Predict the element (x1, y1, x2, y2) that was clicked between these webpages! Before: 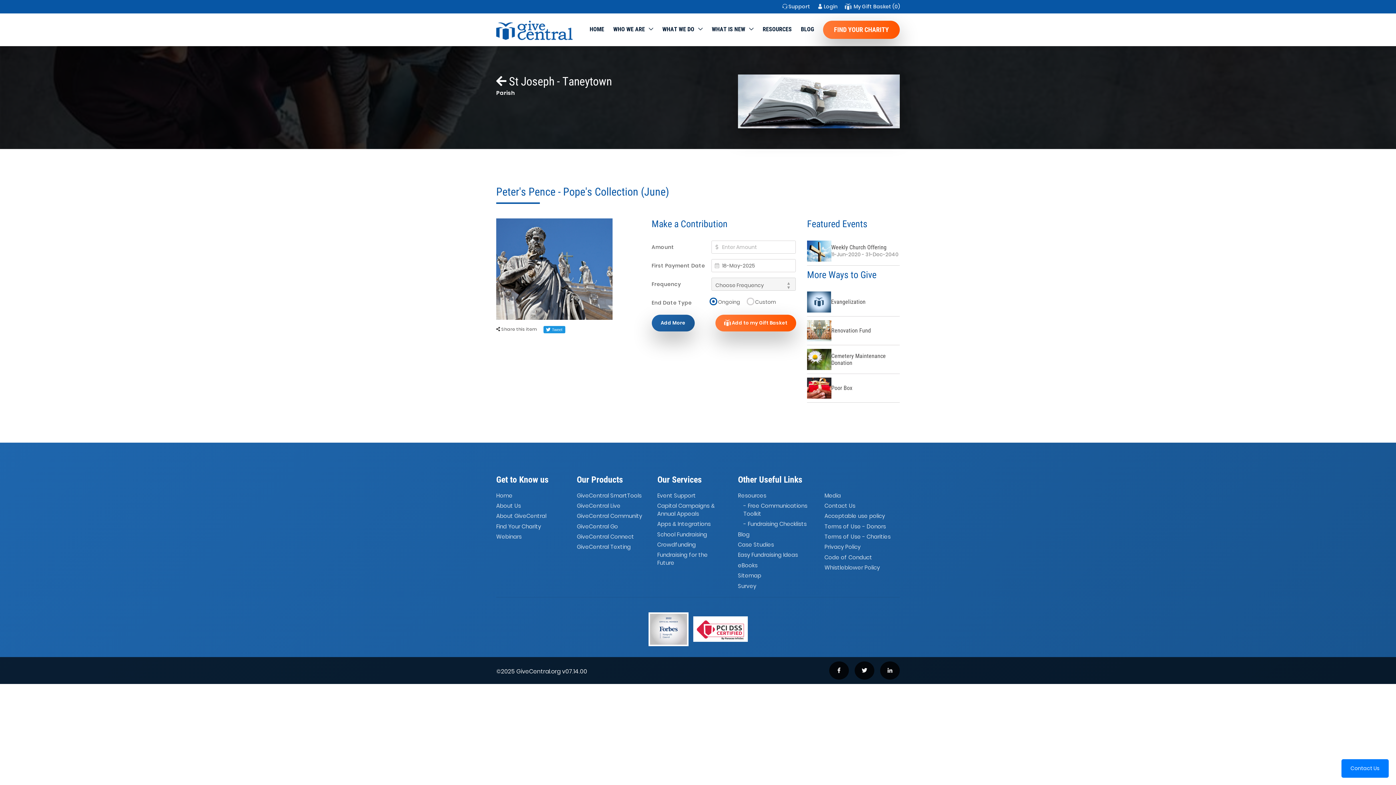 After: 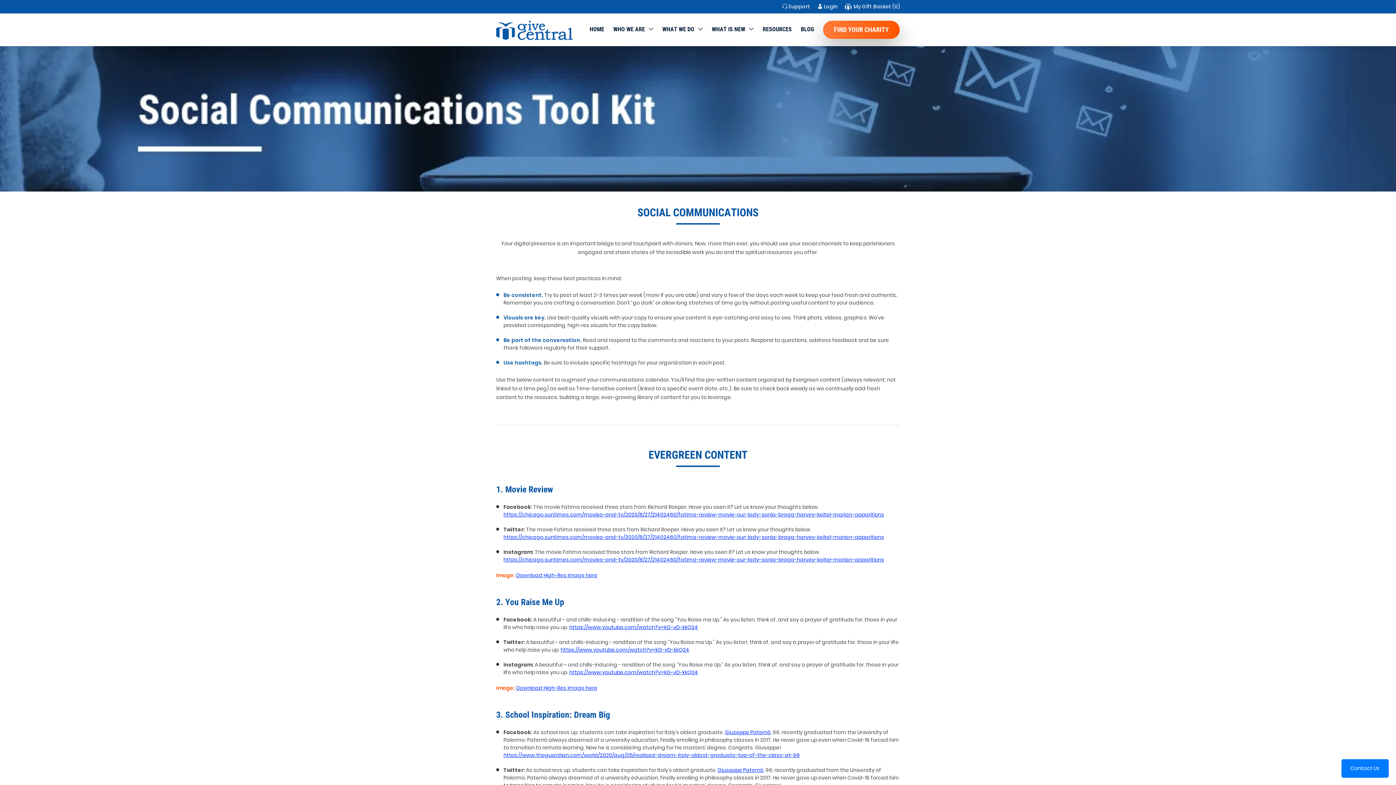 Action: bbox: (743, 501, 813, 519) label: - Free Communications Toolkit